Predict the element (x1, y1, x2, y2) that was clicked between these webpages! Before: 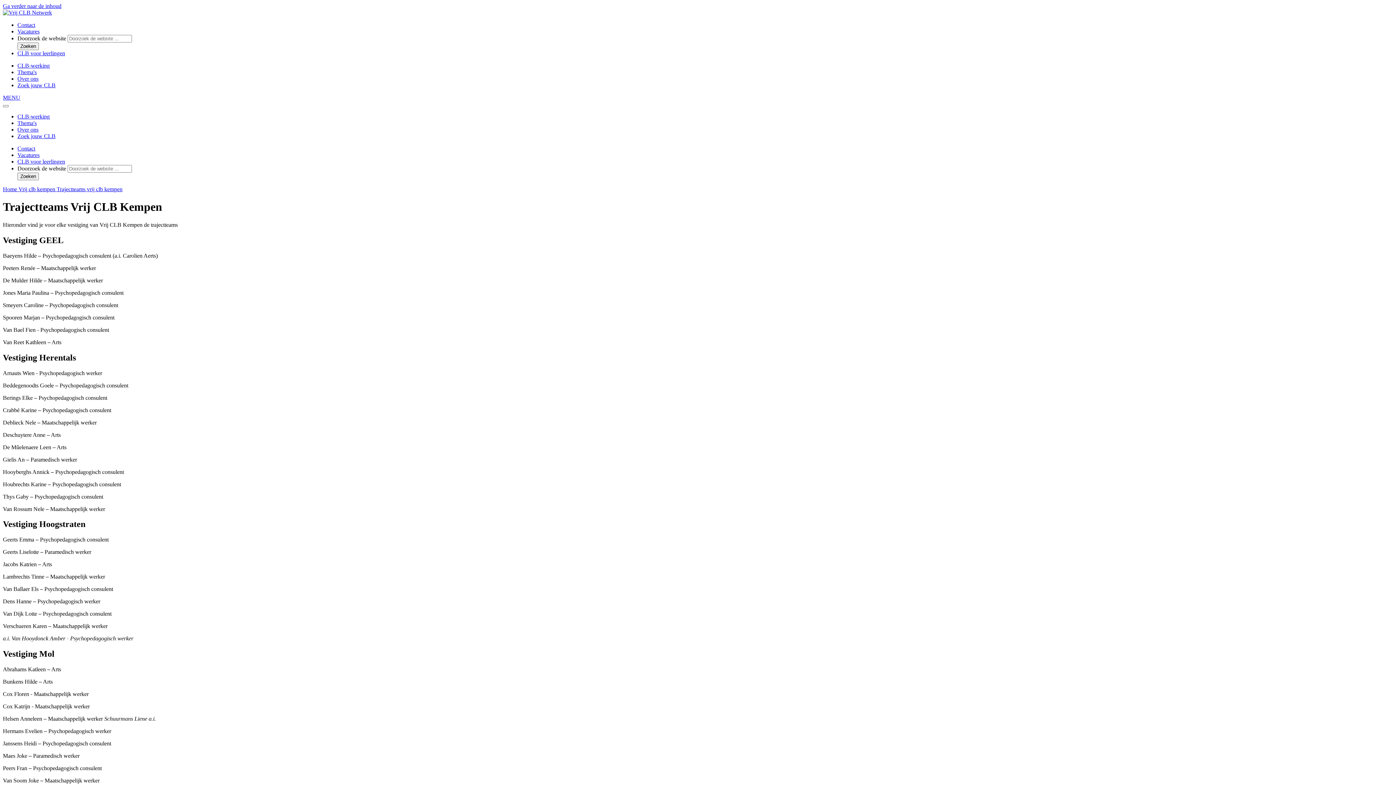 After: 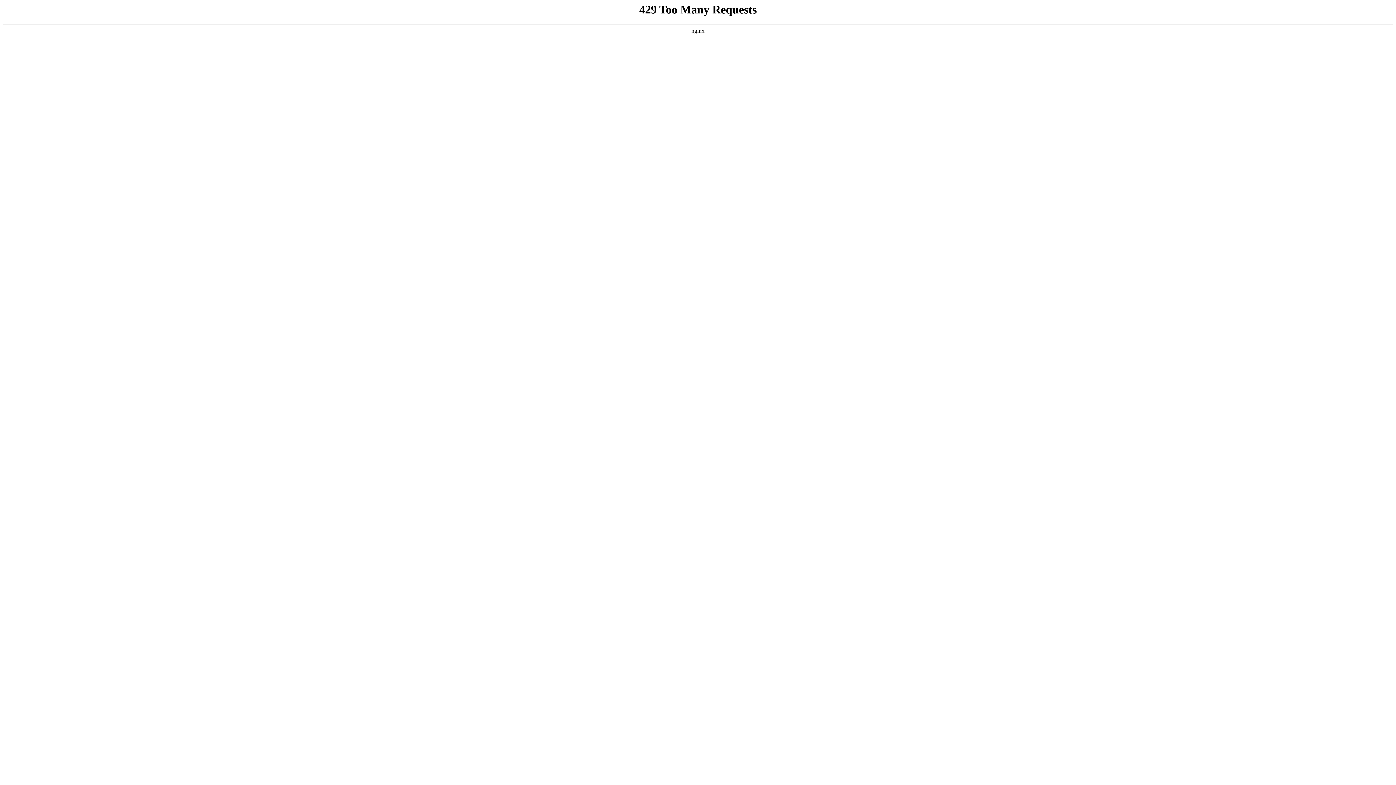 Action: label: CLB-werking bbox: (17, 62, 49, 68)